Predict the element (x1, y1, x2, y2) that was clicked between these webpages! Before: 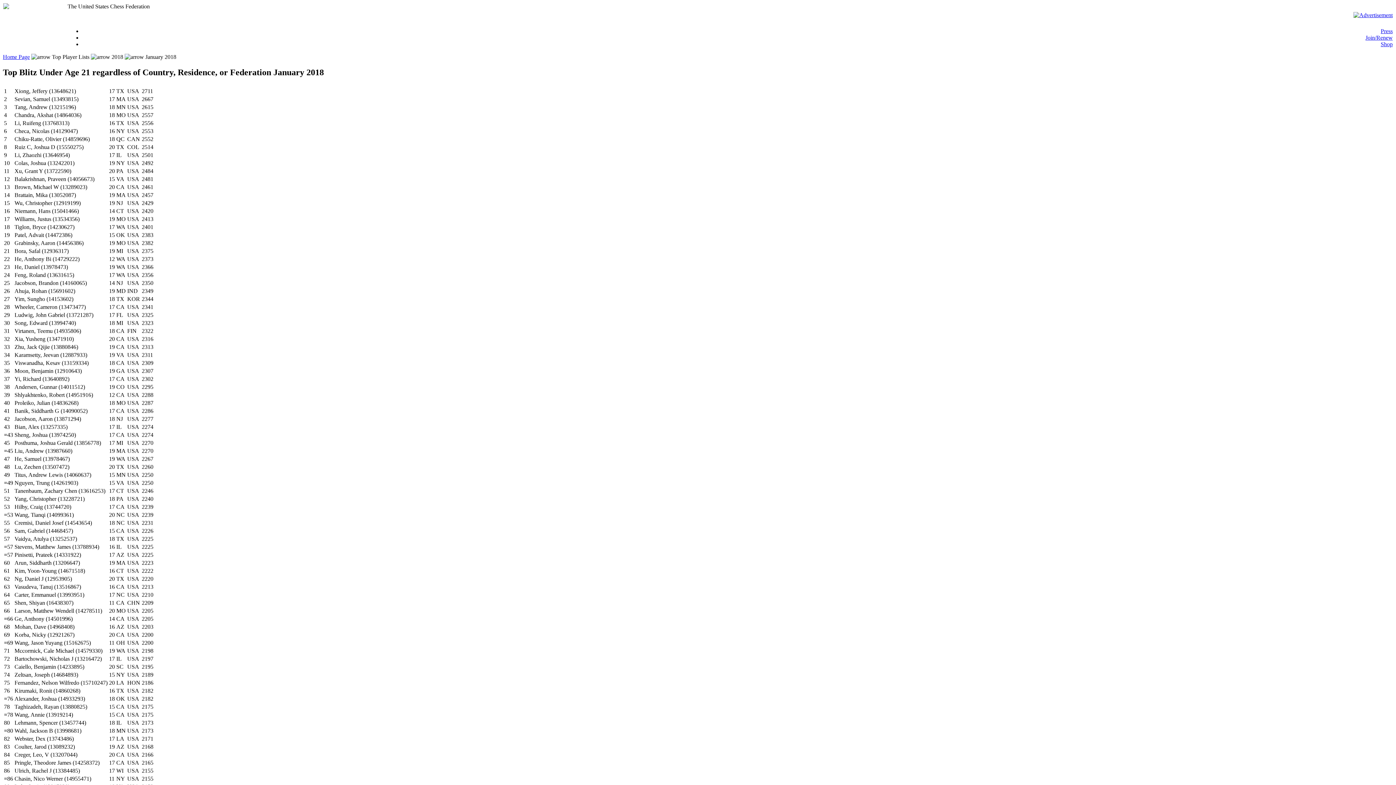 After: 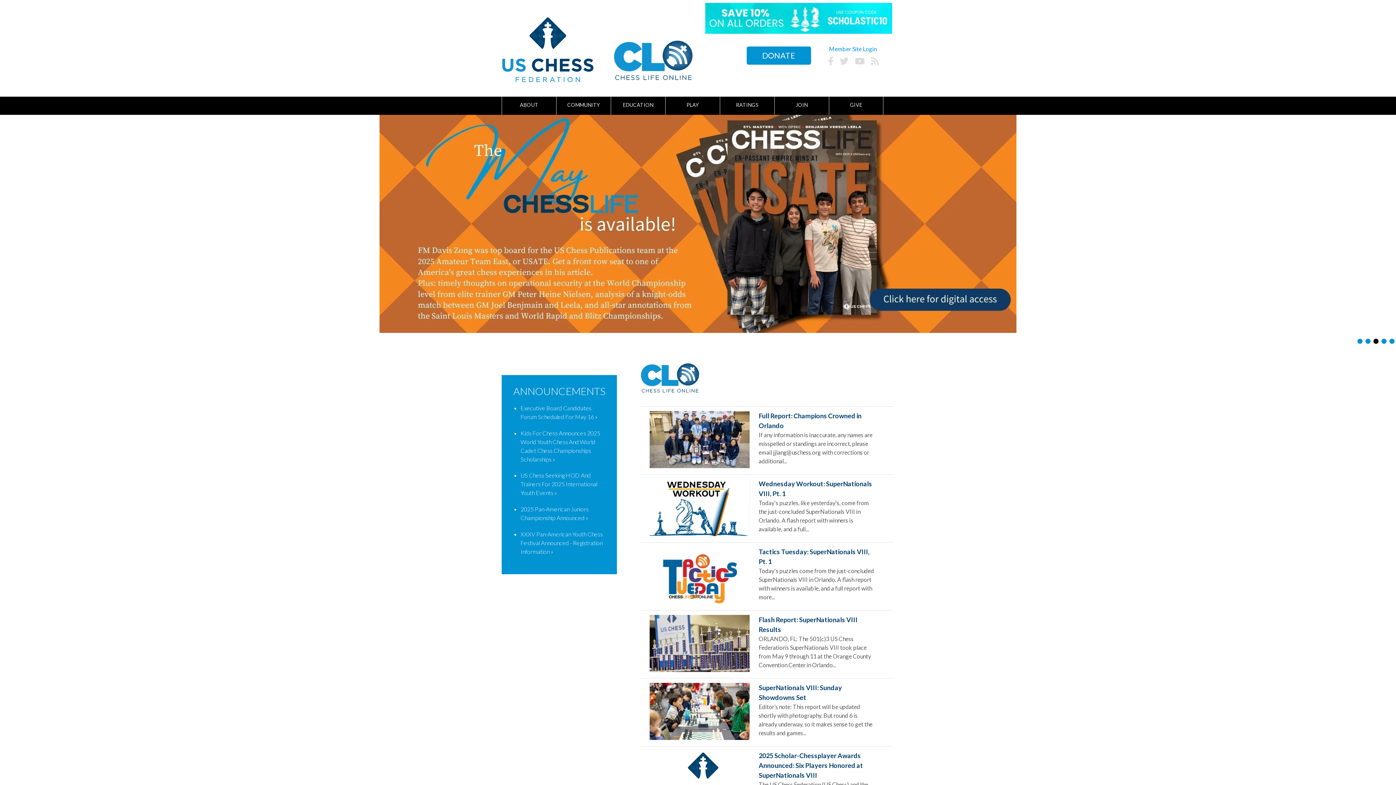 Action: bbox: (2, 53, 29, 60) label: Home Page